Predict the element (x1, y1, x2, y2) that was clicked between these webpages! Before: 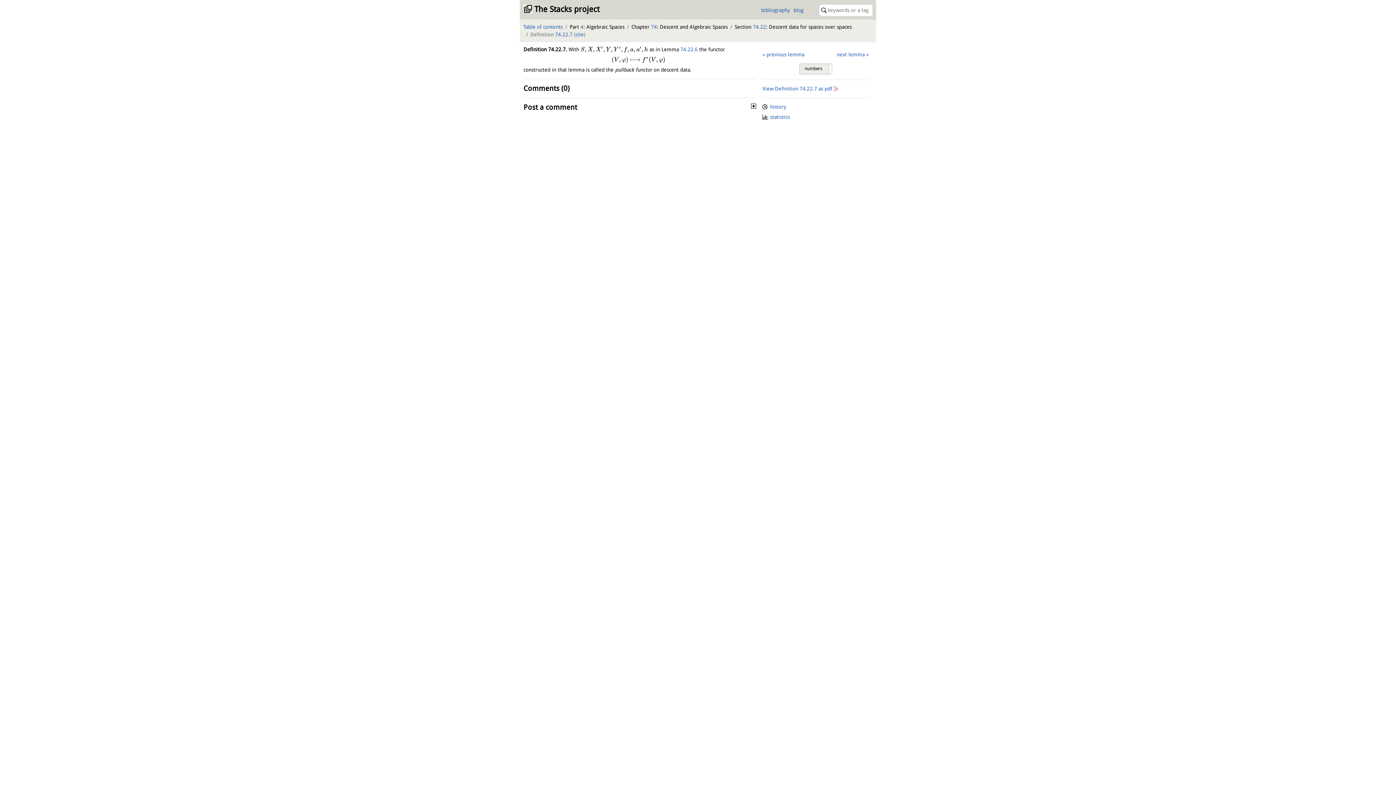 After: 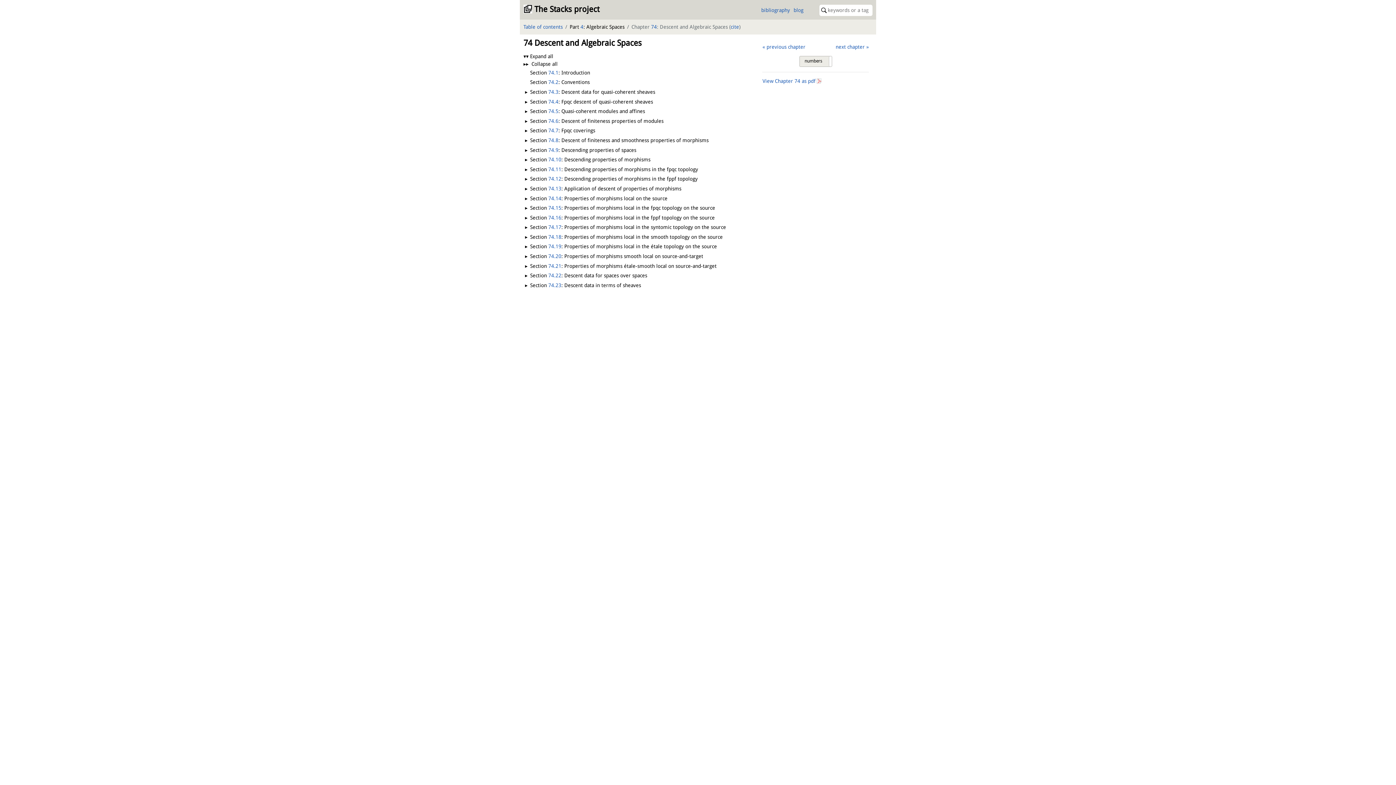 Action: bbox: (651, 24, 657, 29) label: 74